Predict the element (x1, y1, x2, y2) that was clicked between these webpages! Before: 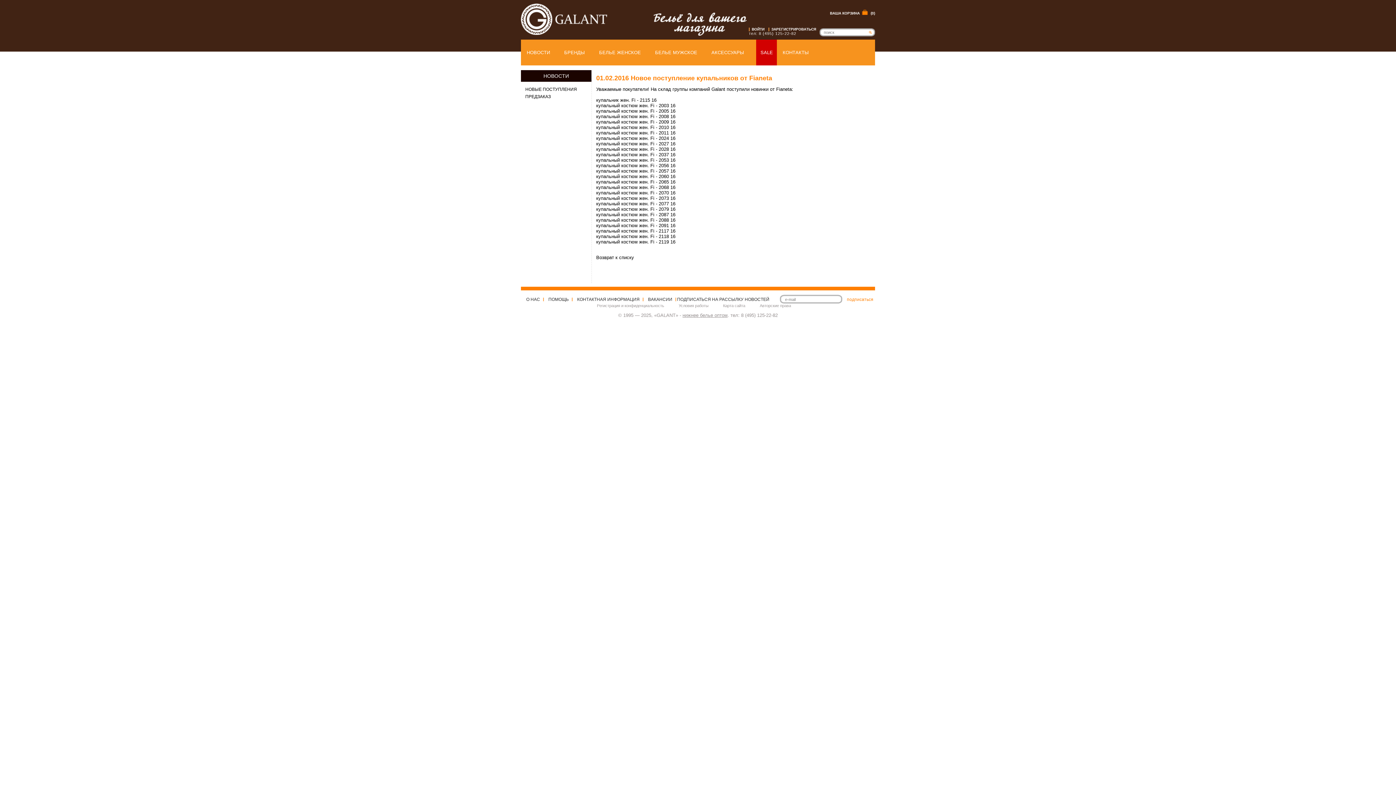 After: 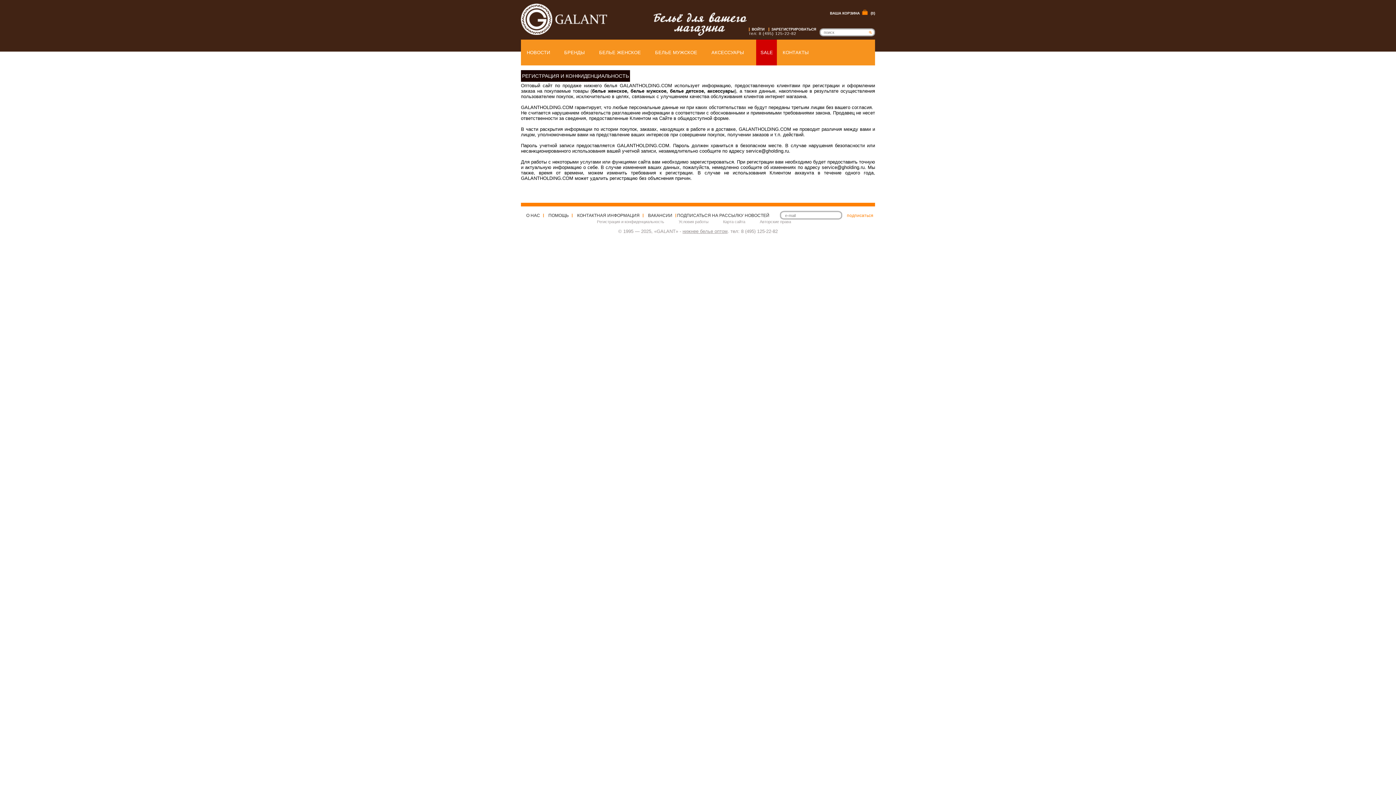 Action: label: Регистрация и конфиденциальность bbox: (597, 303, 664, 308)